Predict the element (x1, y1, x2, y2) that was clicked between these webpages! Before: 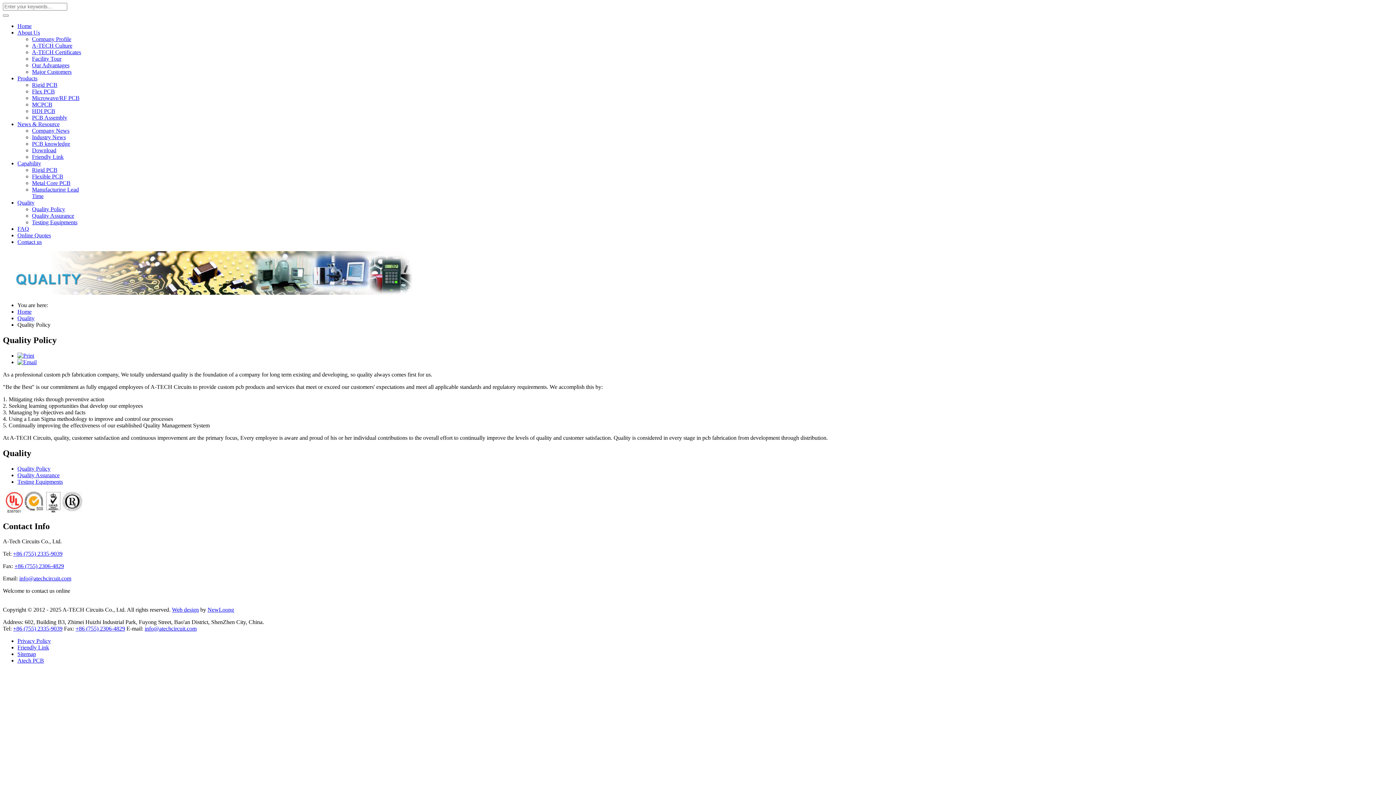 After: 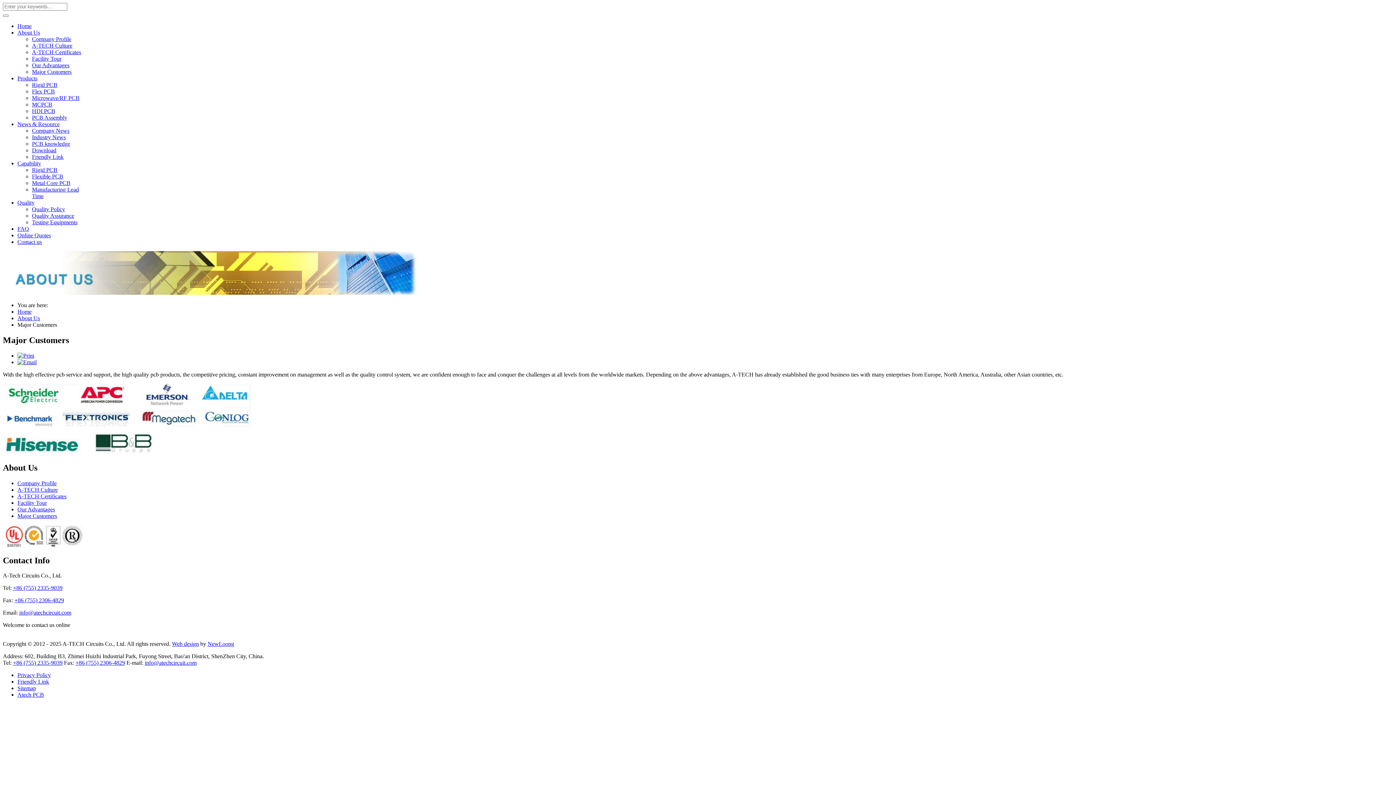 Action: bbox: (32, 68, 71, 74) label: Major Customers